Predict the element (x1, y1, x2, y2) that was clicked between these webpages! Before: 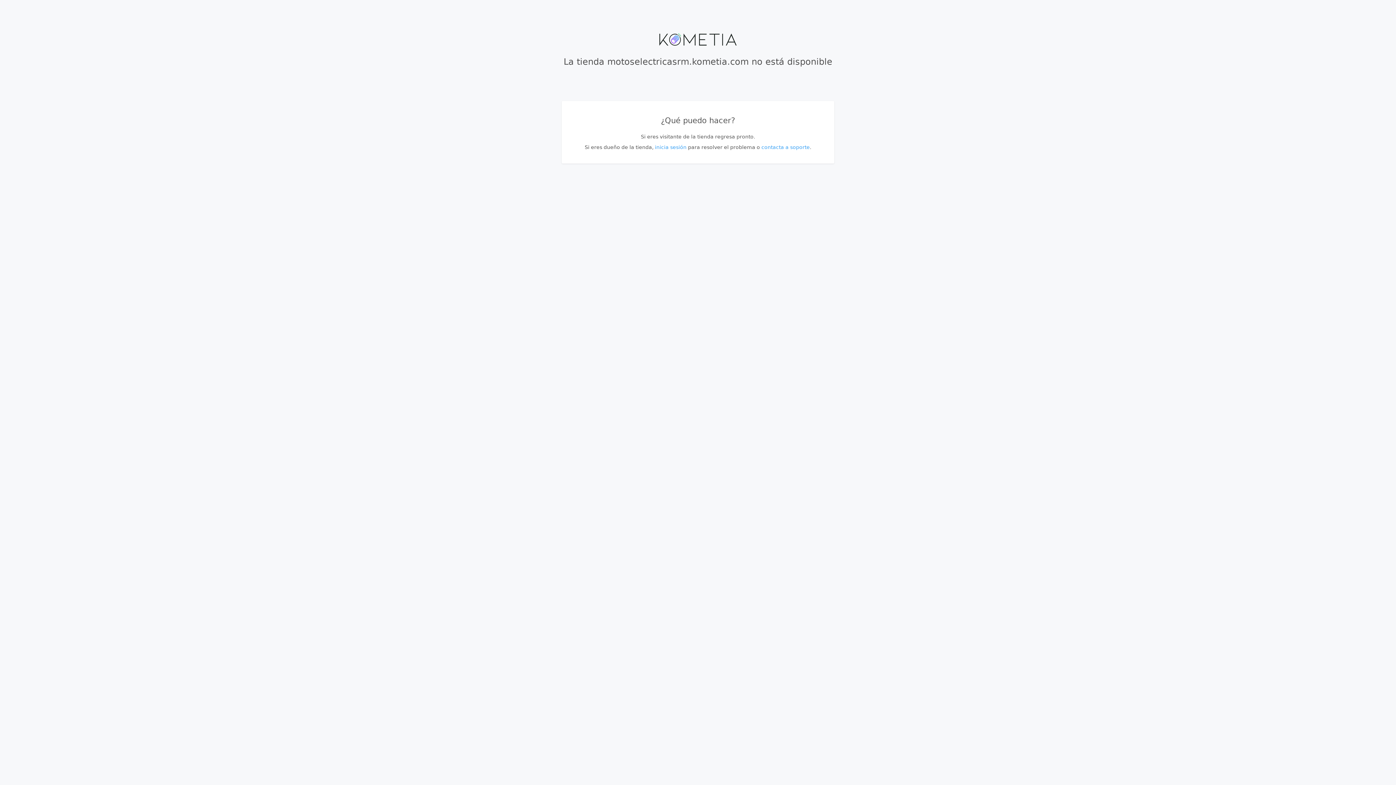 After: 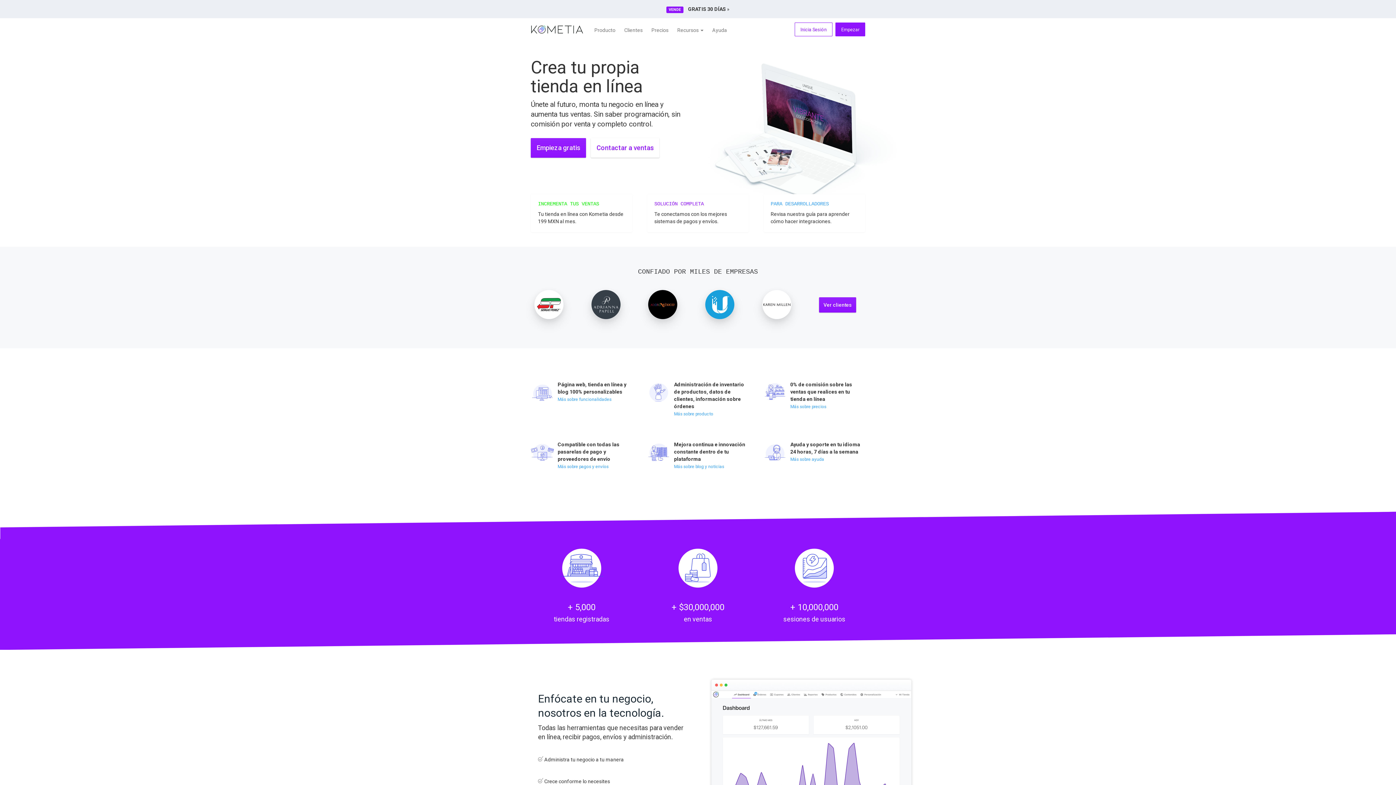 Action: bbox: (654, 36, 741, 41)